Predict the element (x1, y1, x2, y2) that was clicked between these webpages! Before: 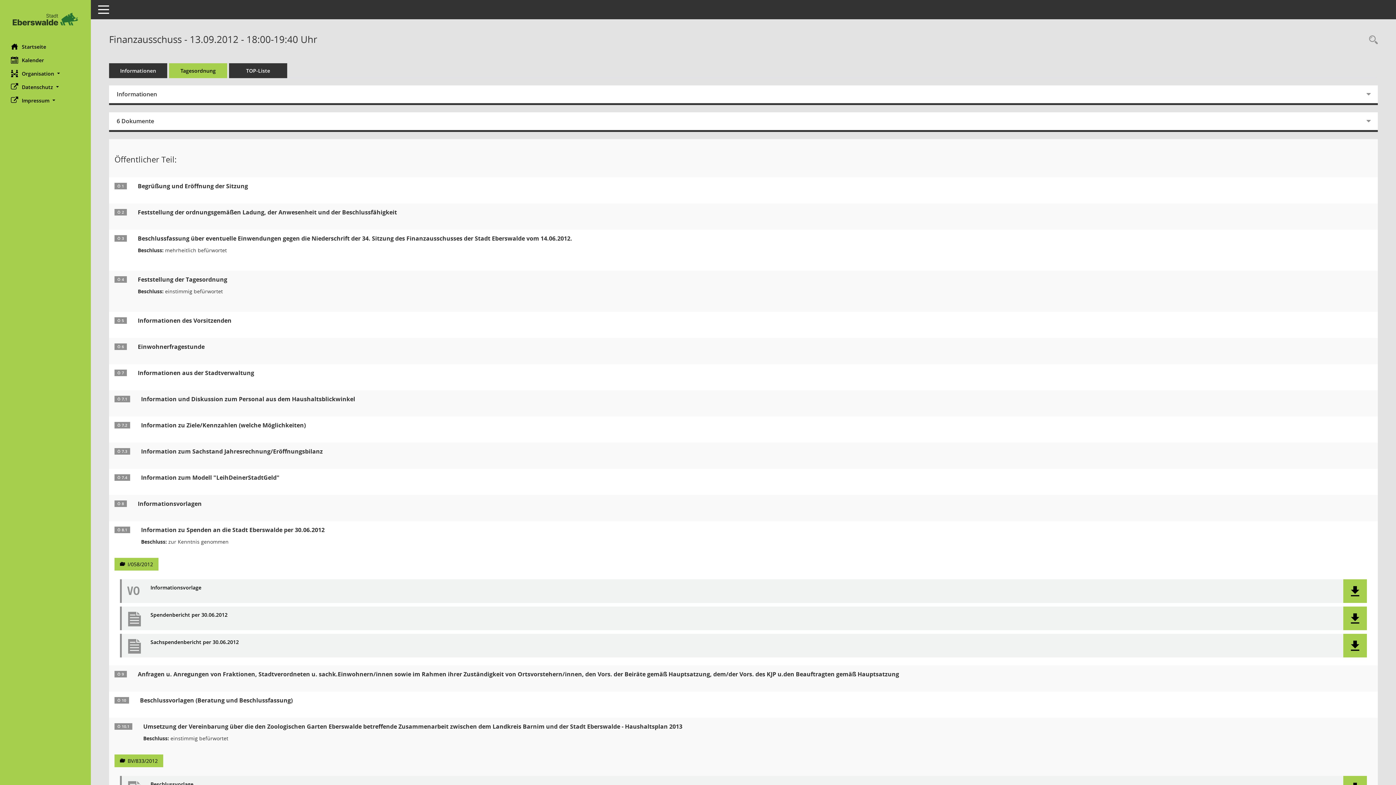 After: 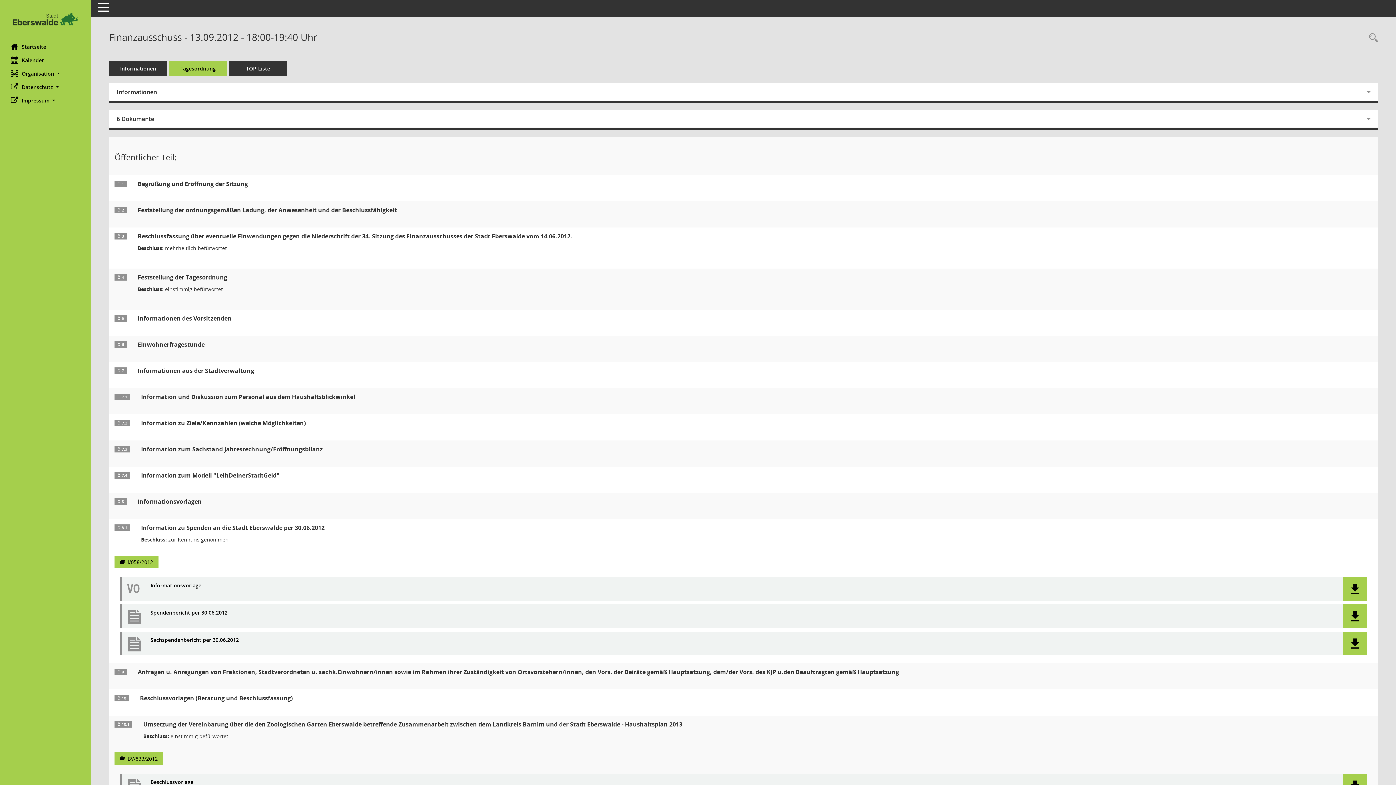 Action: bbox: (150, 781, 1316, 787) label: Dokument Download Dateityp: pdf